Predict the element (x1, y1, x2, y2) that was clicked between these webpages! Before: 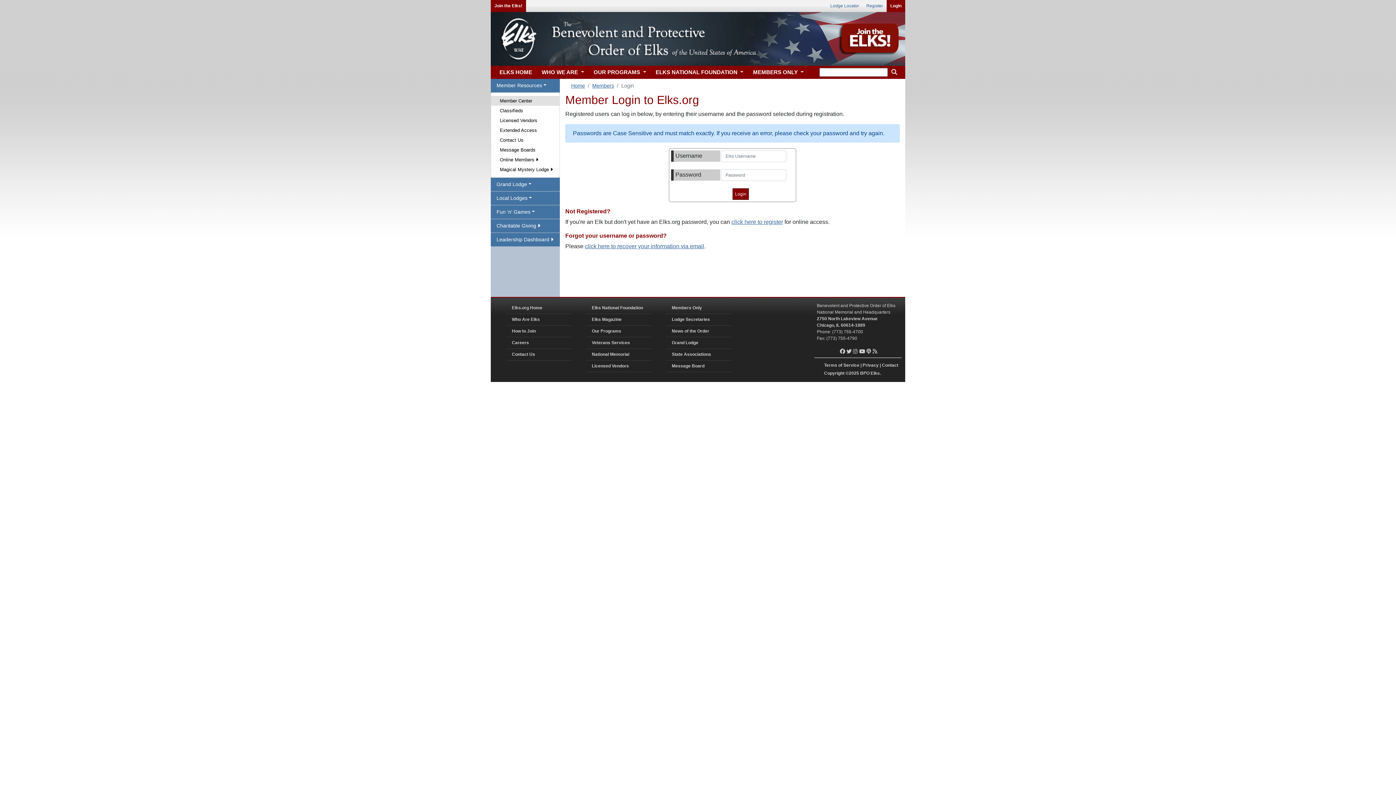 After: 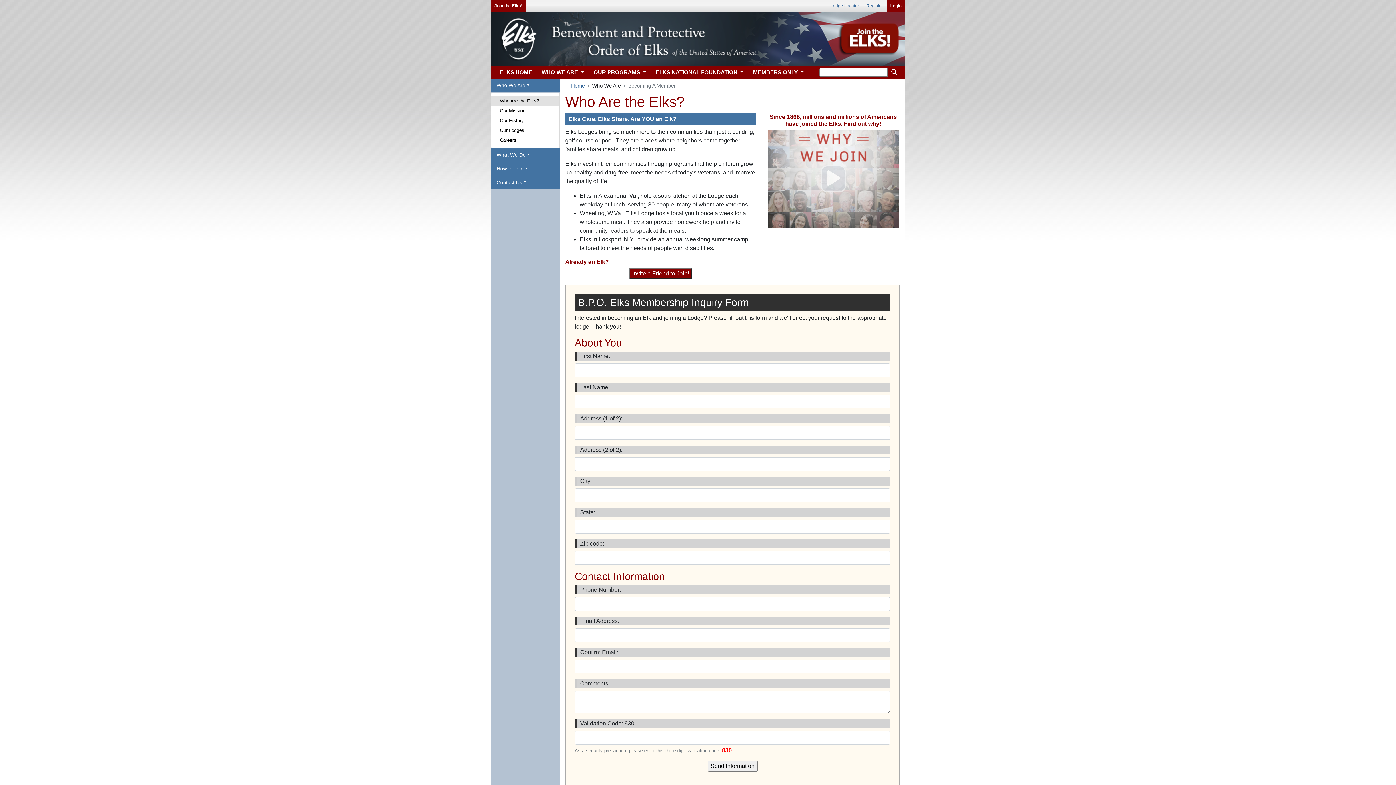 Action: label: WHO WE ARE  bbox: (538, 65, 585, 79)